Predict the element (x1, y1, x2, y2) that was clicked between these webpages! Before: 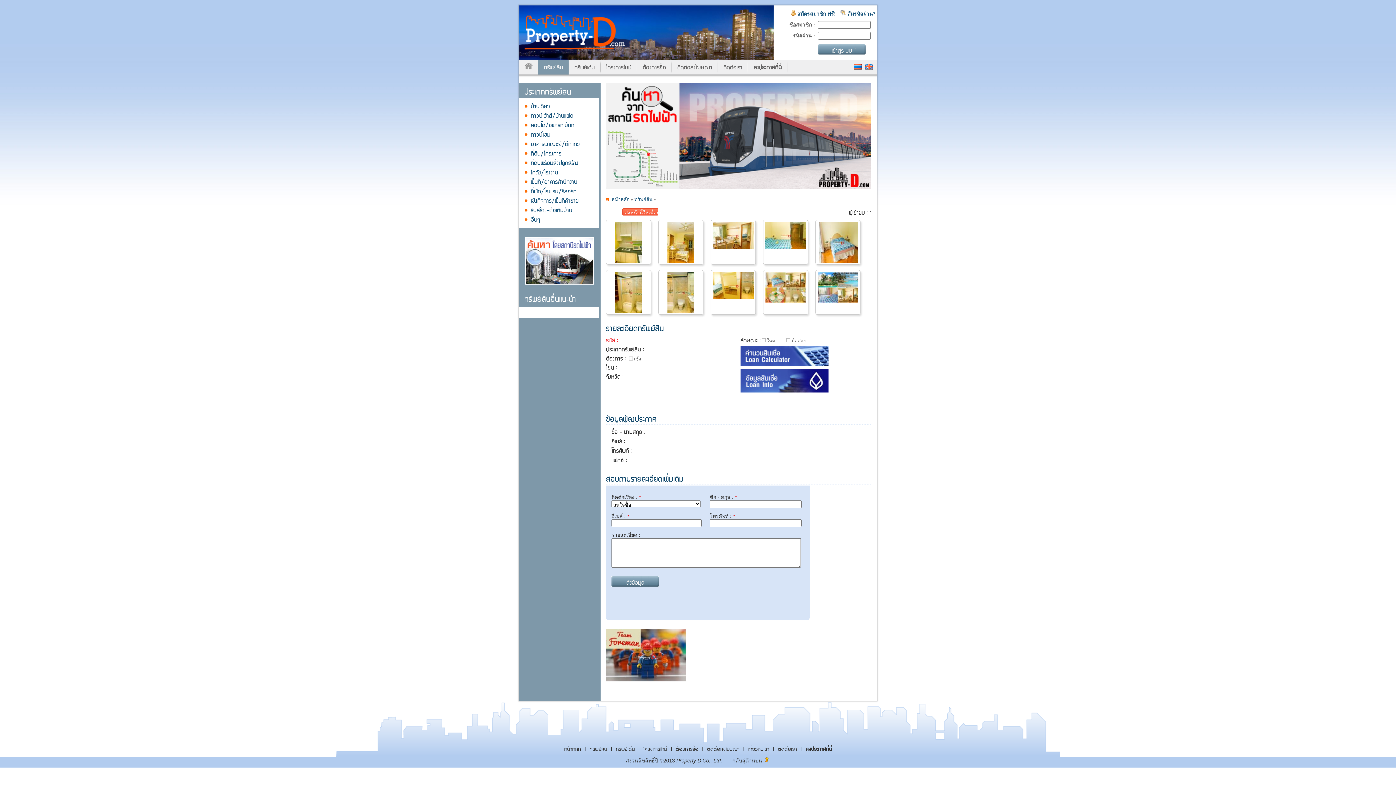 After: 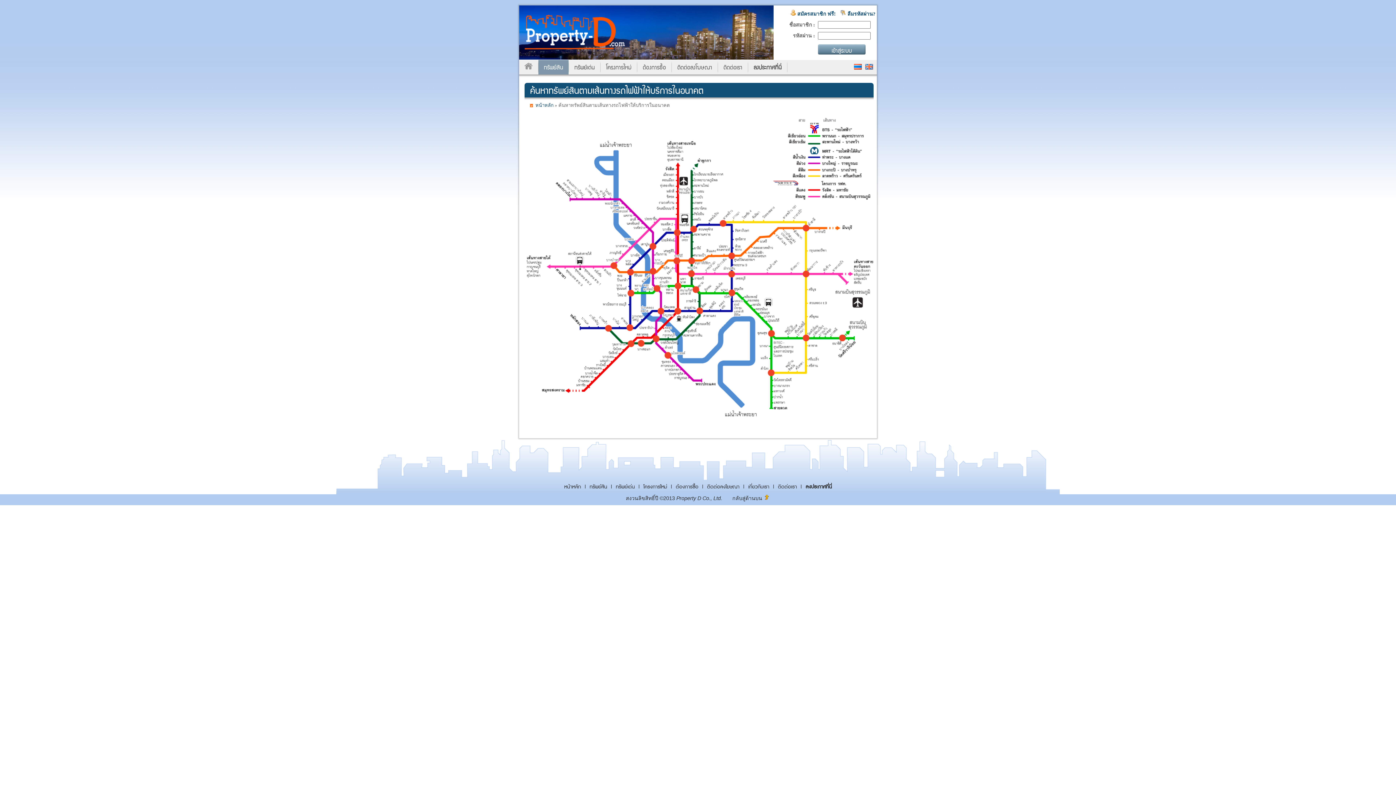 Action: bbox: (524, 280, 594, 285)